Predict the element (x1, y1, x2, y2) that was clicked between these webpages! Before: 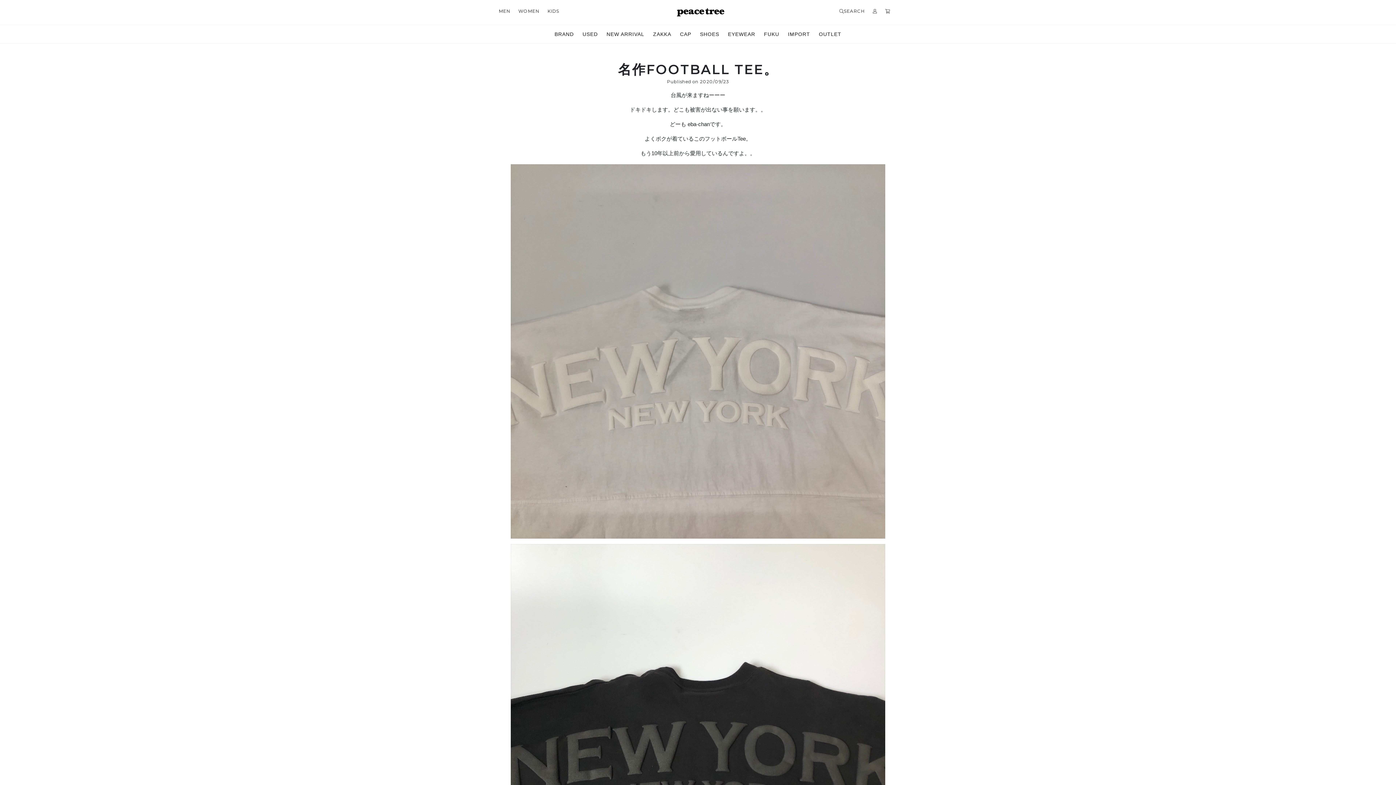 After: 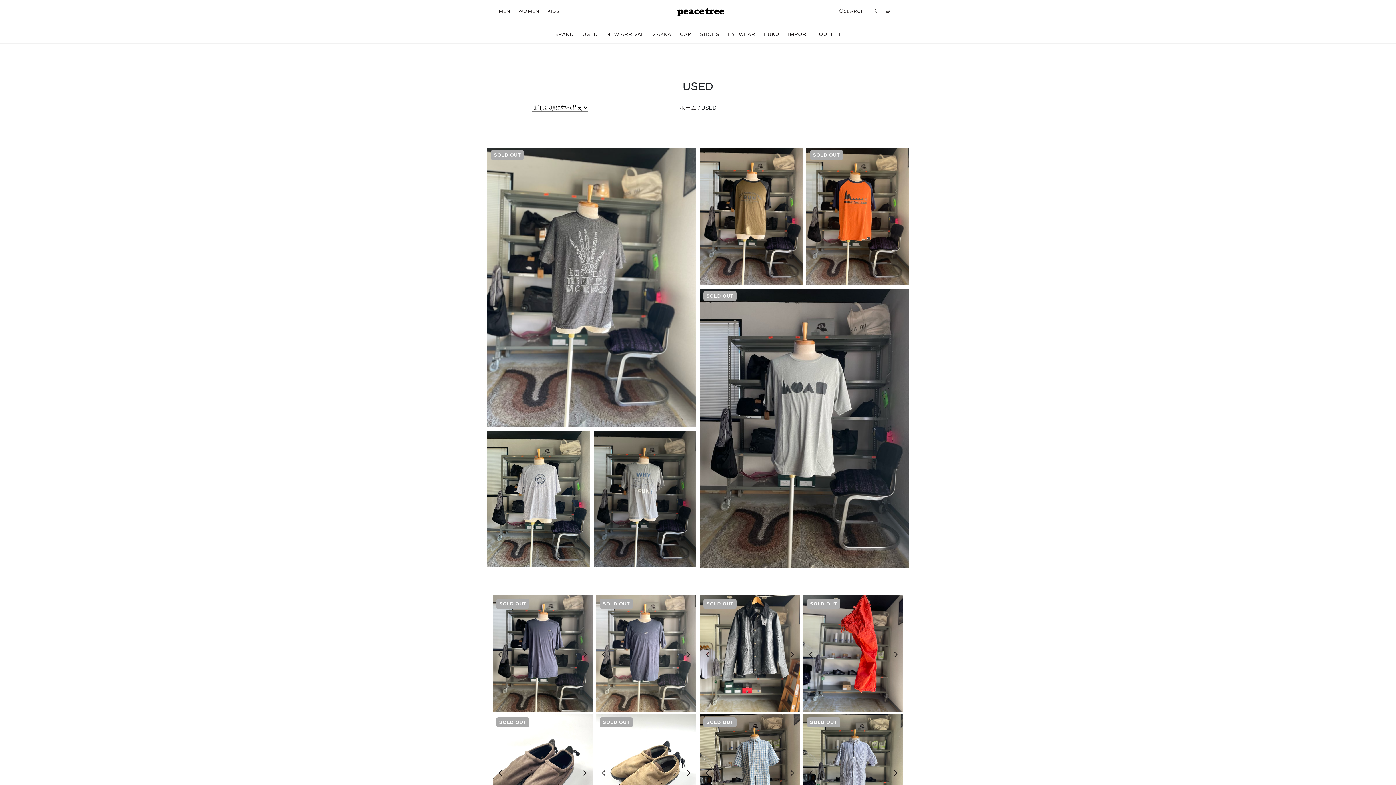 Action: bbox: (579, 25, 601, 43) label: USED